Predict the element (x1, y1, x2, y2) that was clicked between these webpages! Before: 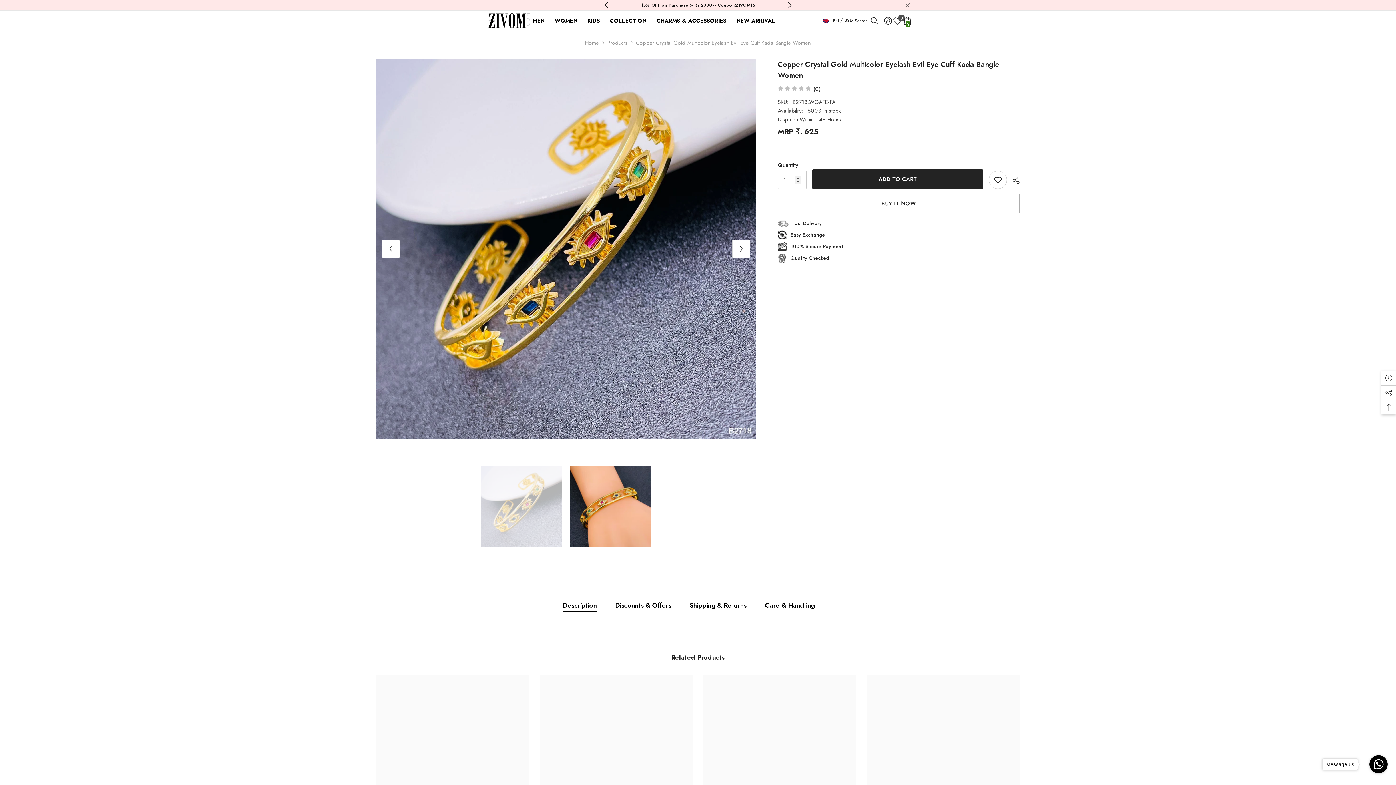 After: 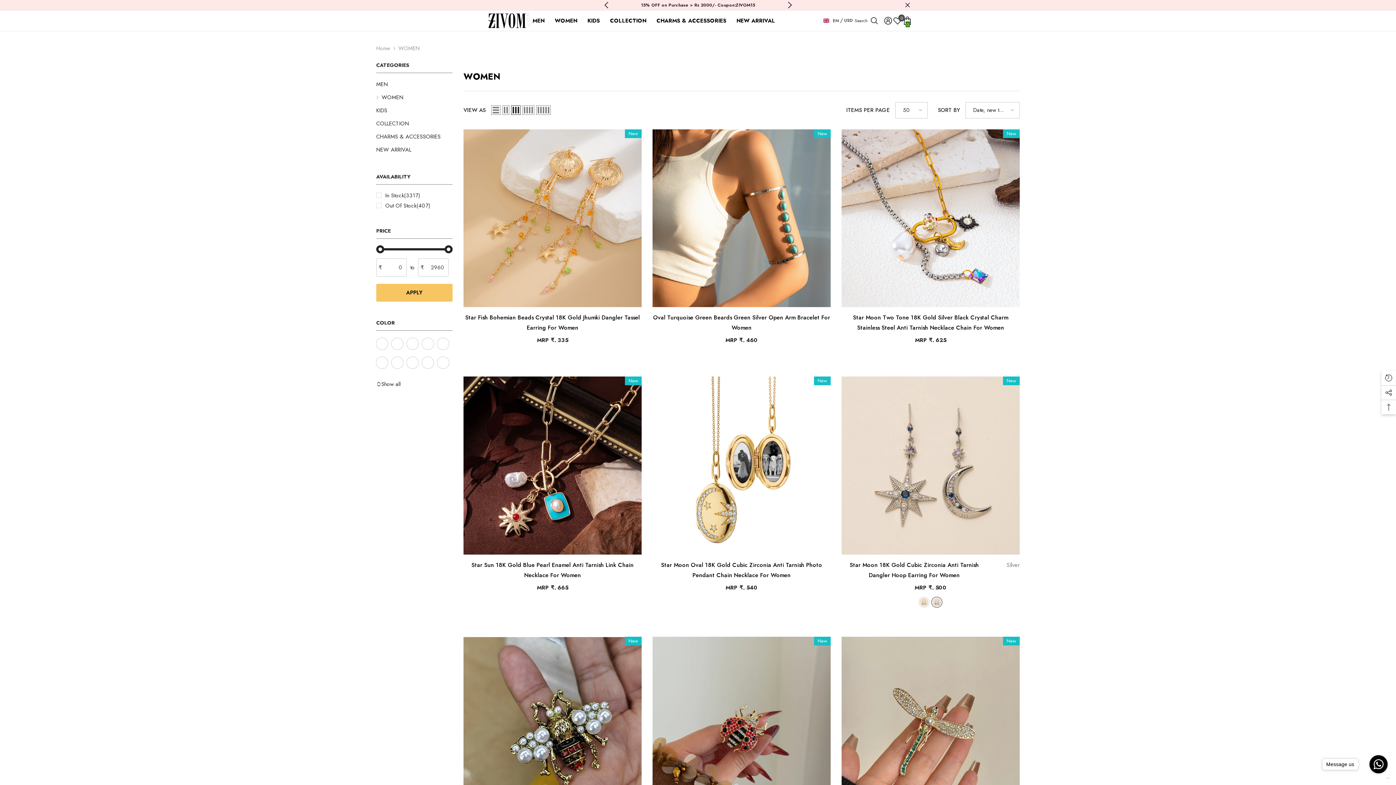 Action: bbox: (549, 16, 582, 30) label: WOMEN